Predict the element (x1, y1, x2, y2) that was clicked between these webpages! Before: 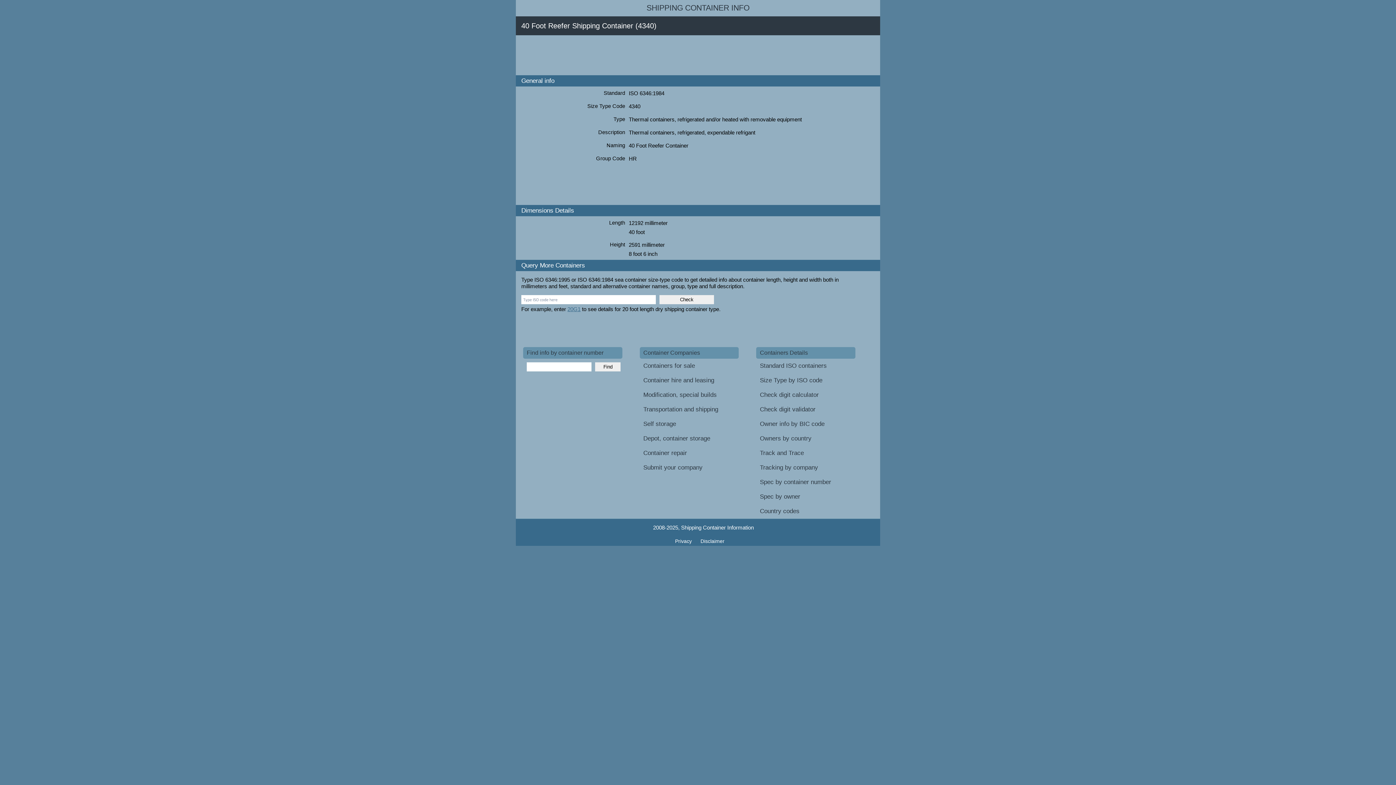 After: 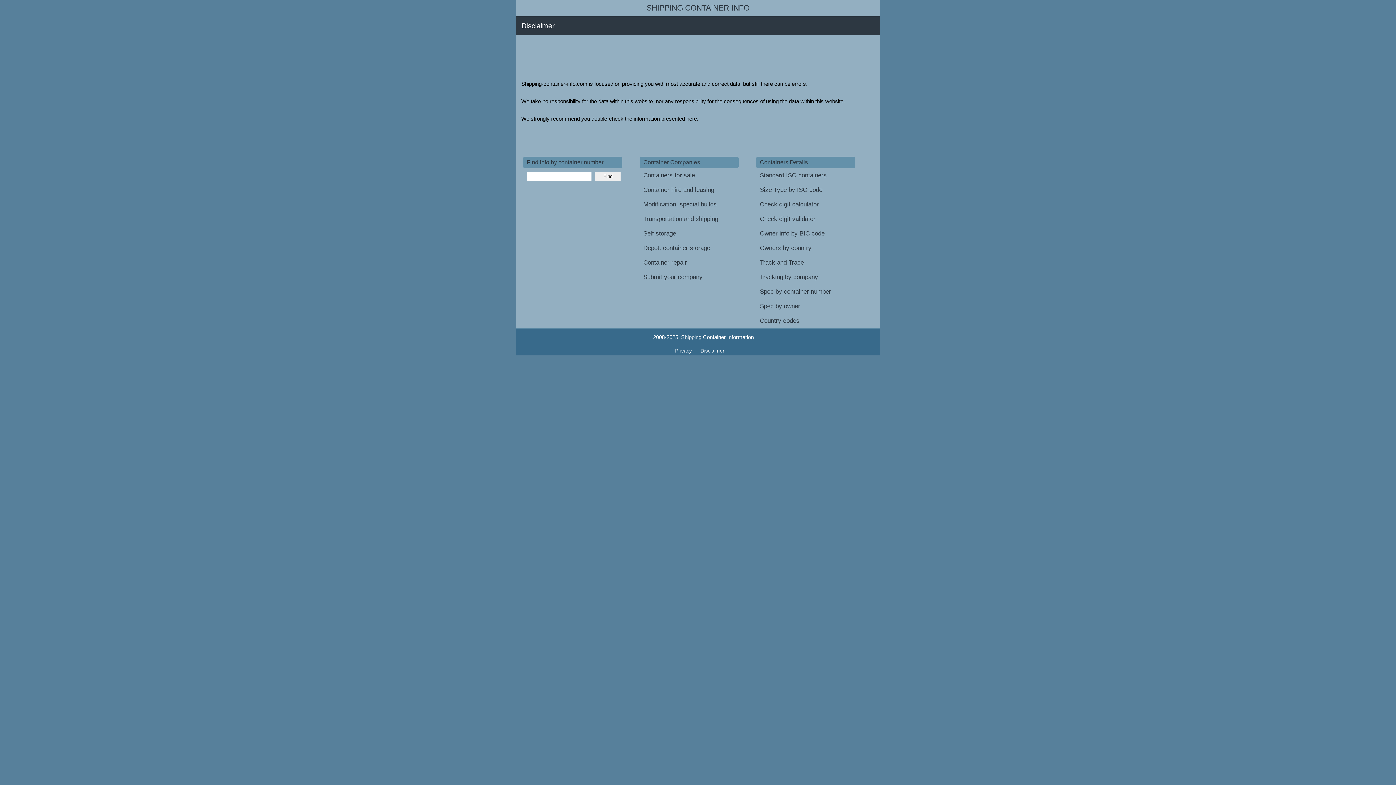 Action: label: Disclaimer bbox: (697, 534, 728, 548)